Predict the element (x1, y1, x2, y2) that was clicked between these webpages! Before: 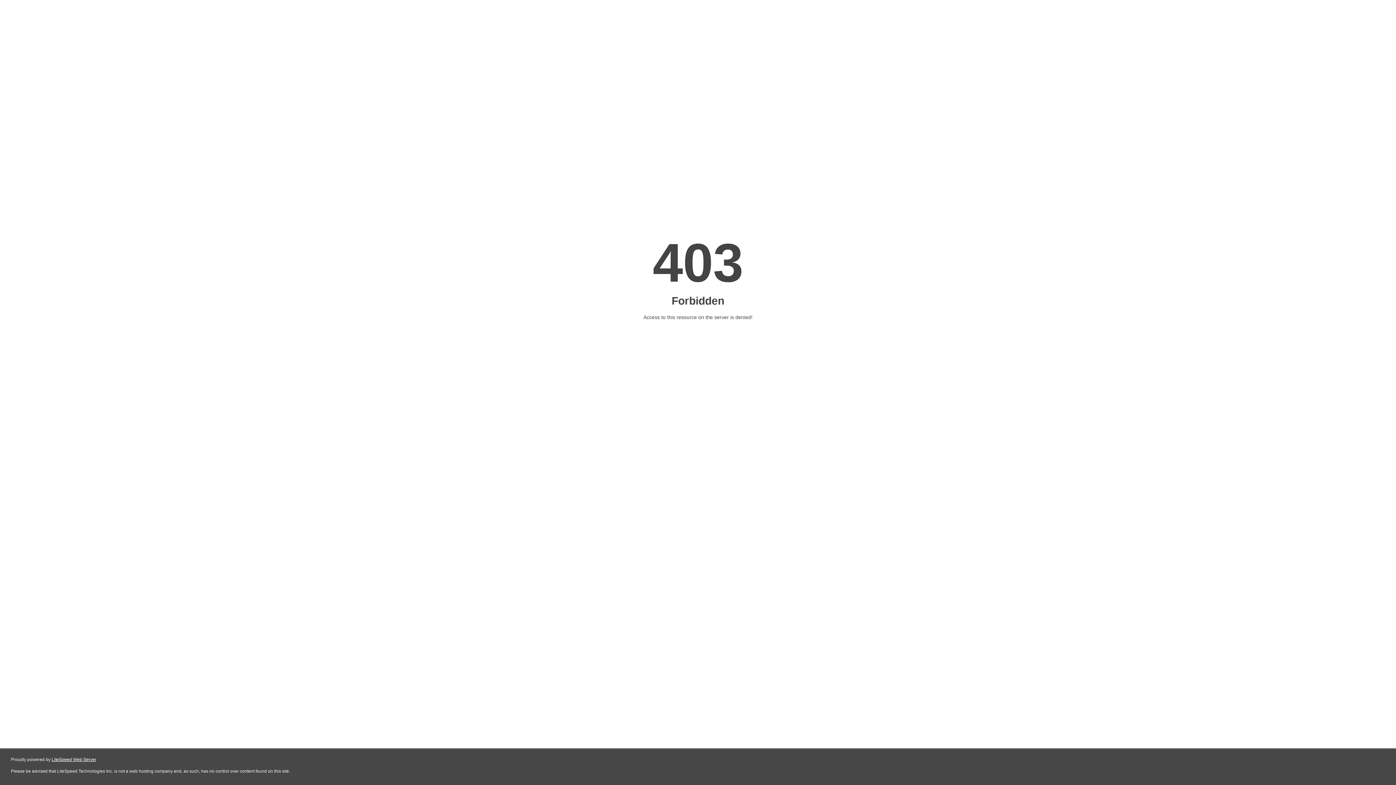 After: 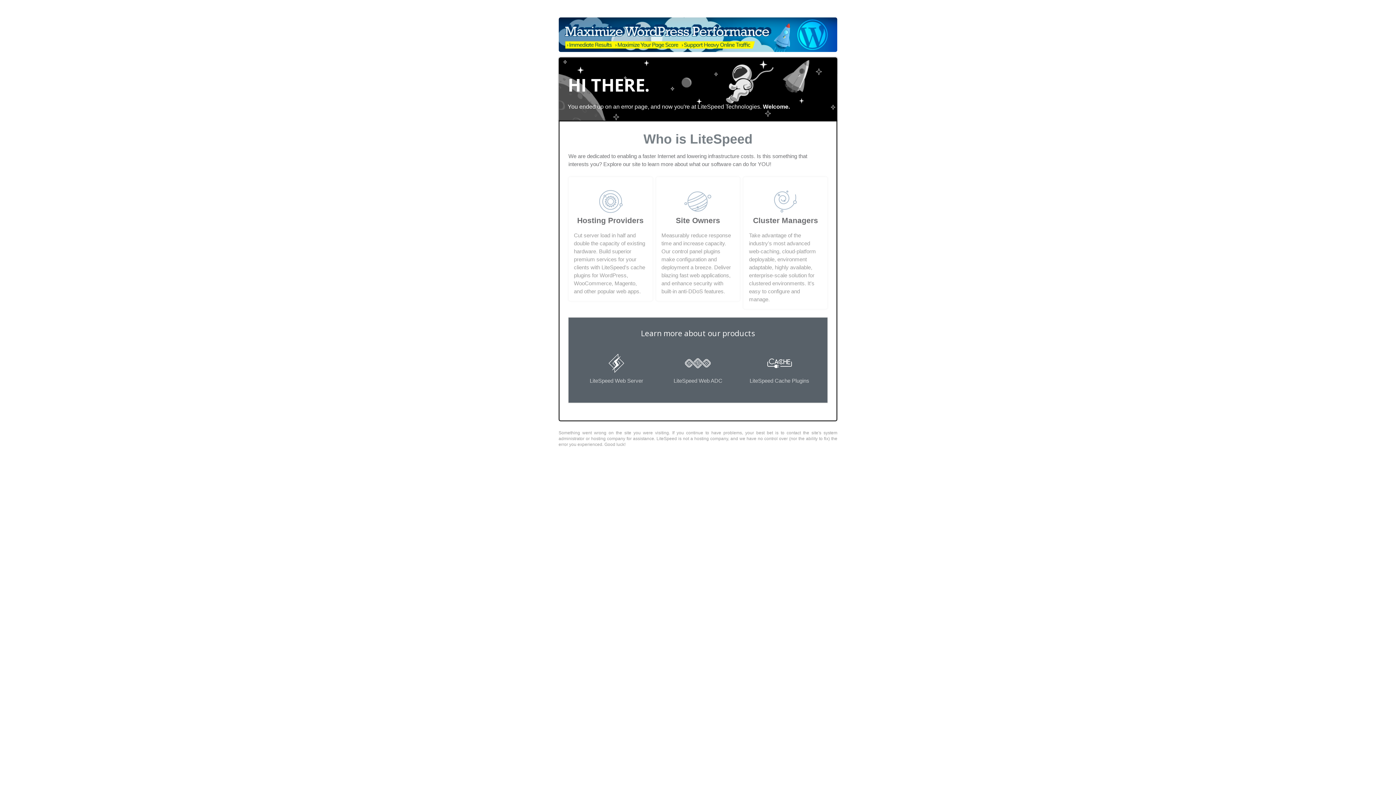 Action: bbox: (51, 757, 96, 762) label: LiteSpeed Web Server